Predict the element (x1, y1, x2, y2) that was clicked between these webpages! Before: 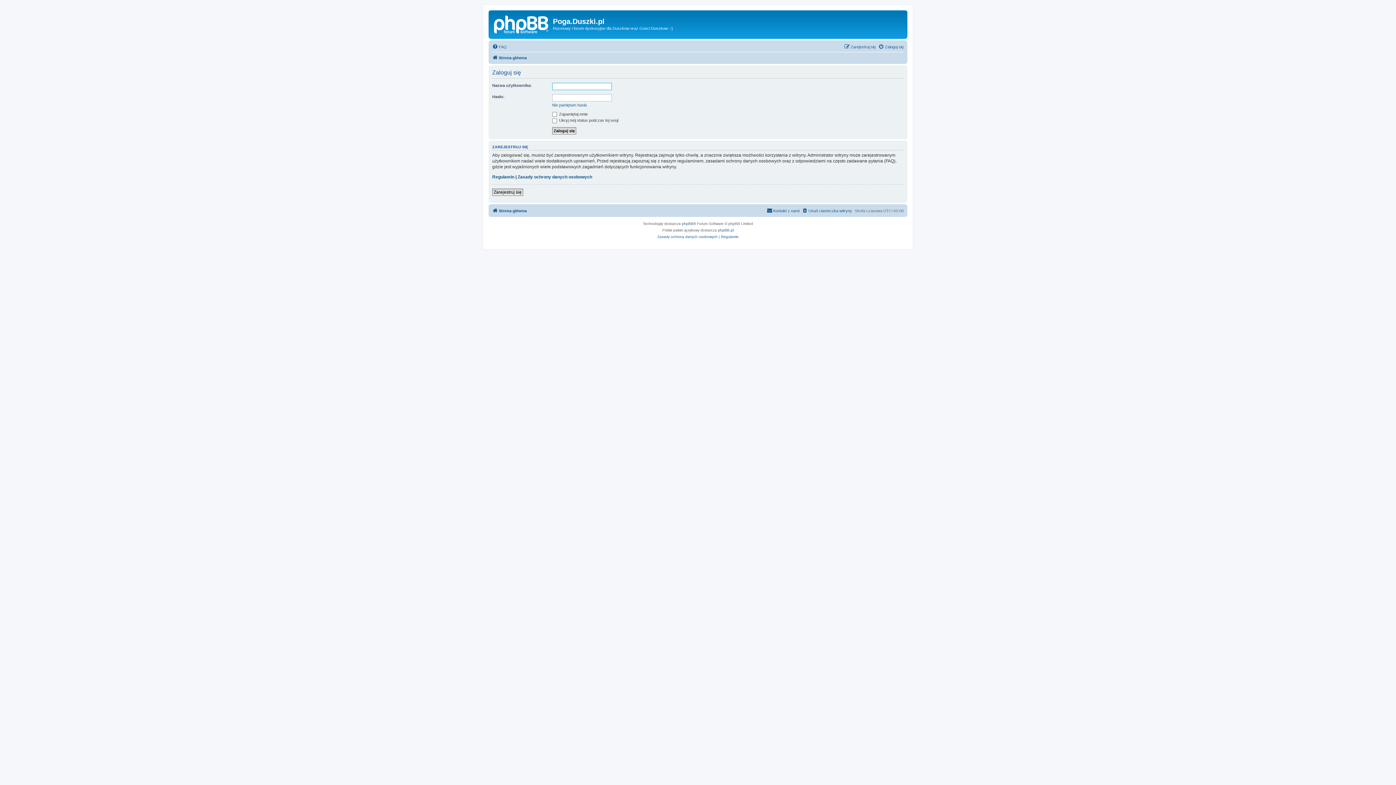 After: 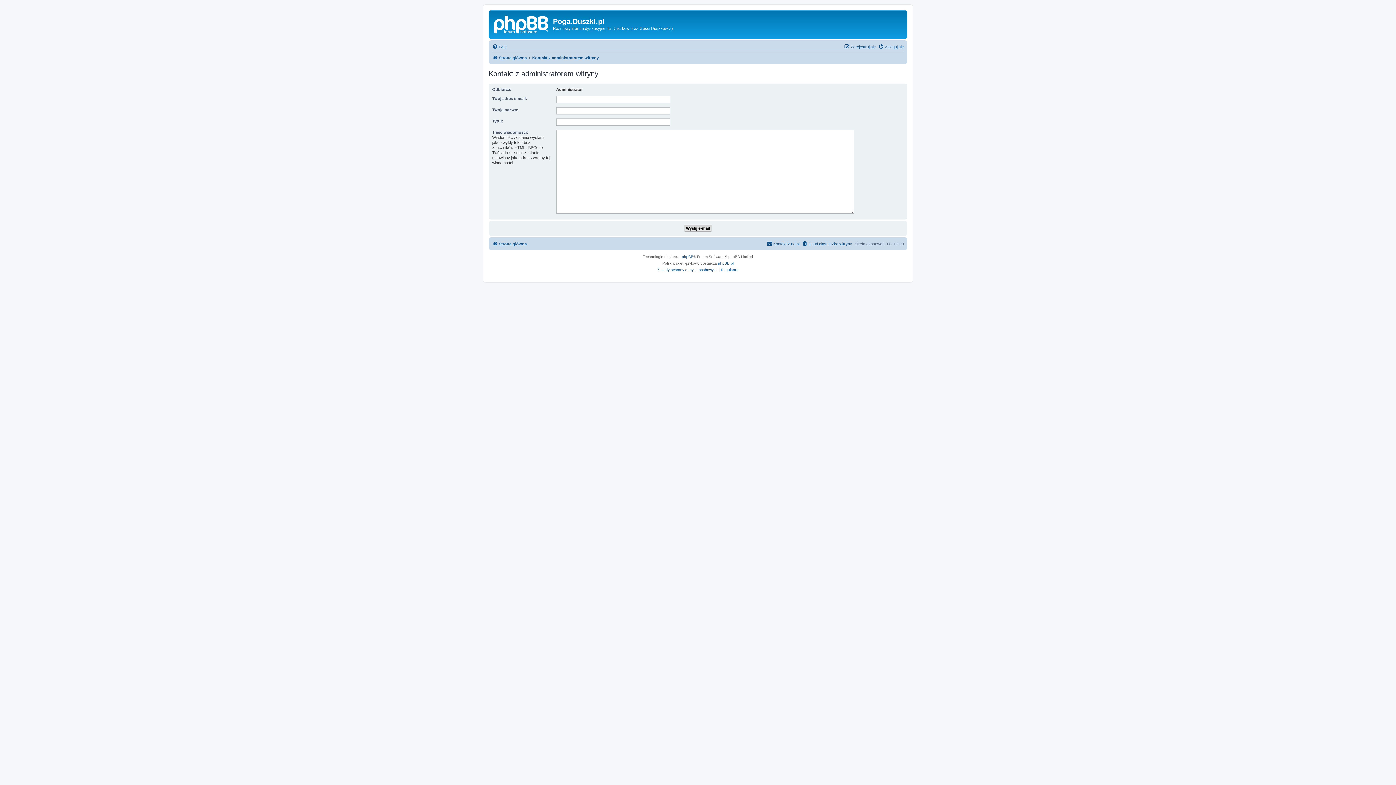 Action: label: Kontakt z nami bbox: (766, 206, 799, 215)